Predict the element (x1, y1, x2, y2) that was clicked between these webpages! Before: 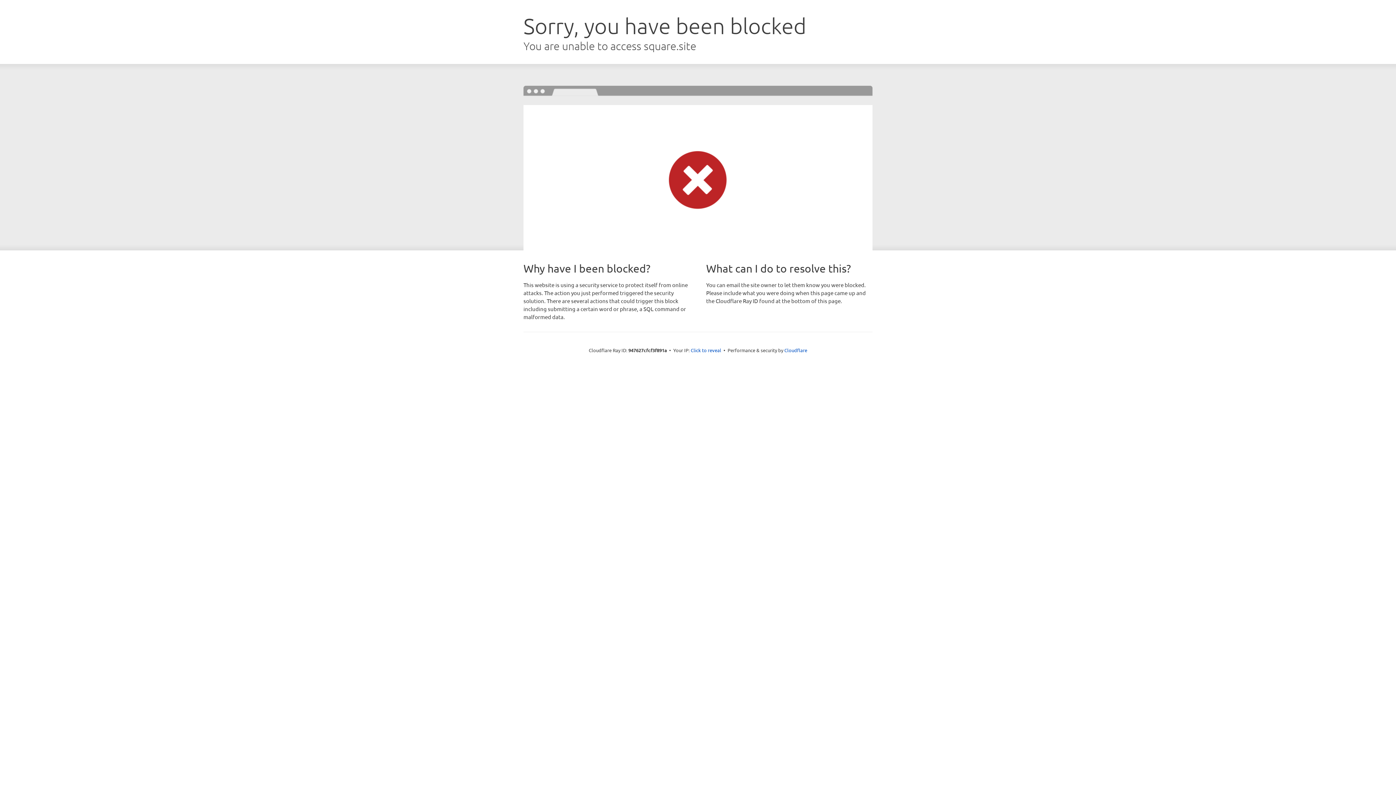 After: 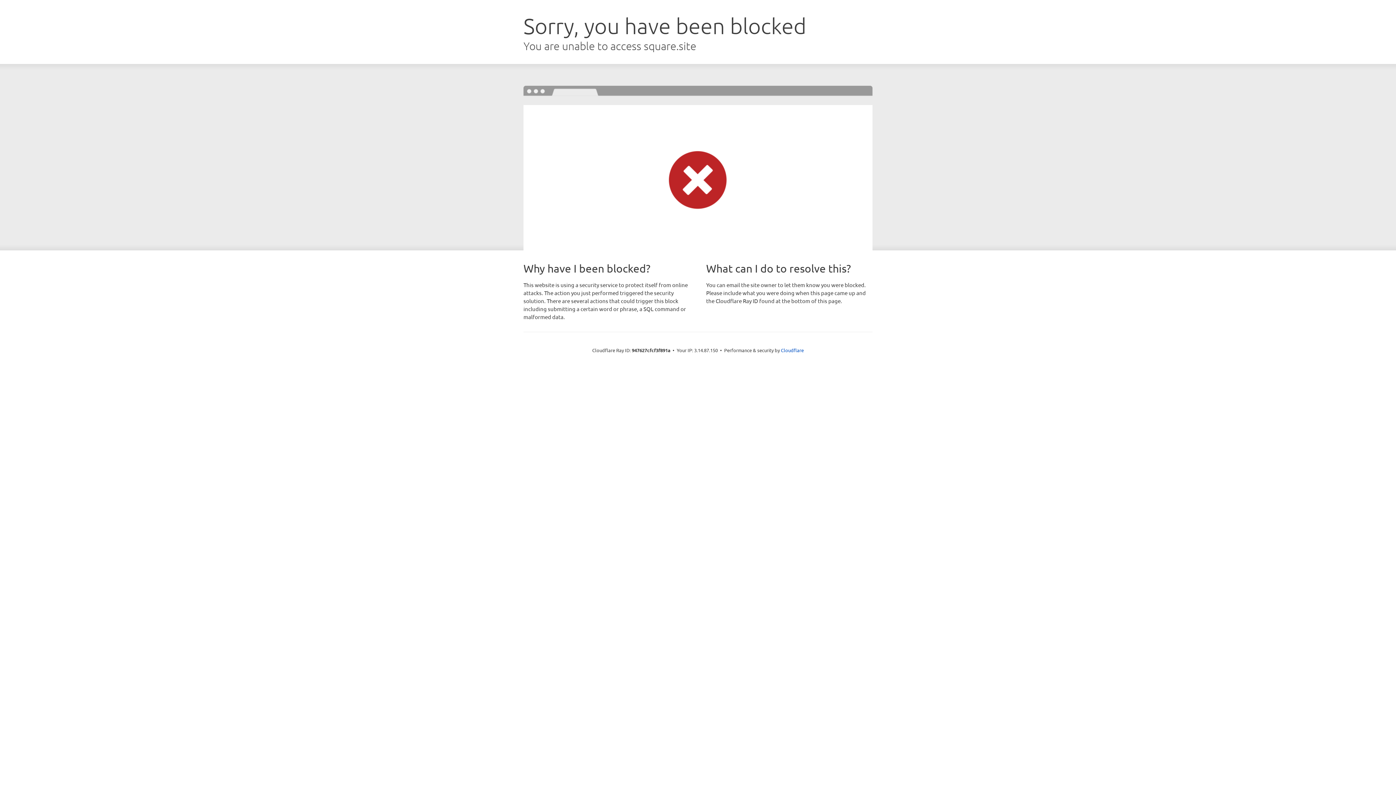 Action: label: Click to reveal bbox: (690, 346, 721, 353)